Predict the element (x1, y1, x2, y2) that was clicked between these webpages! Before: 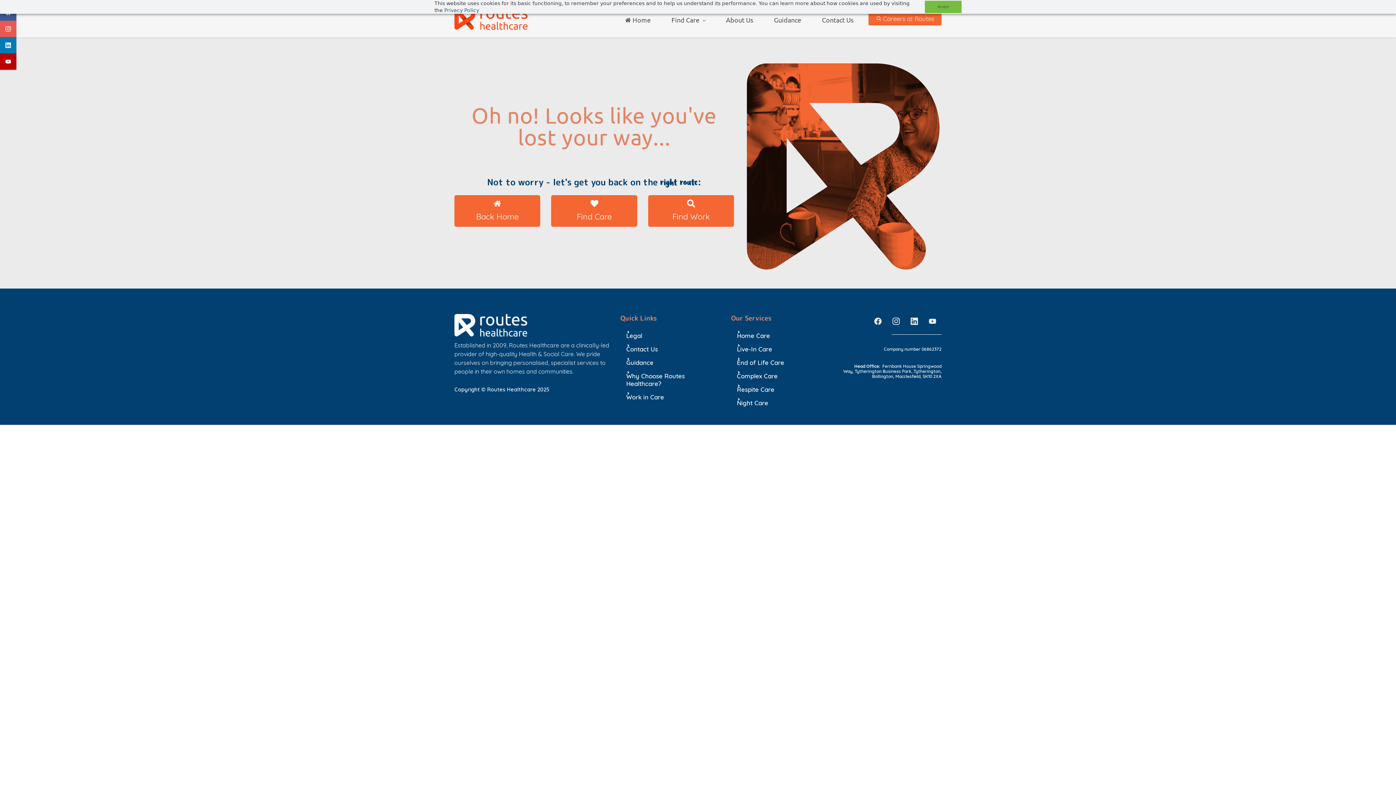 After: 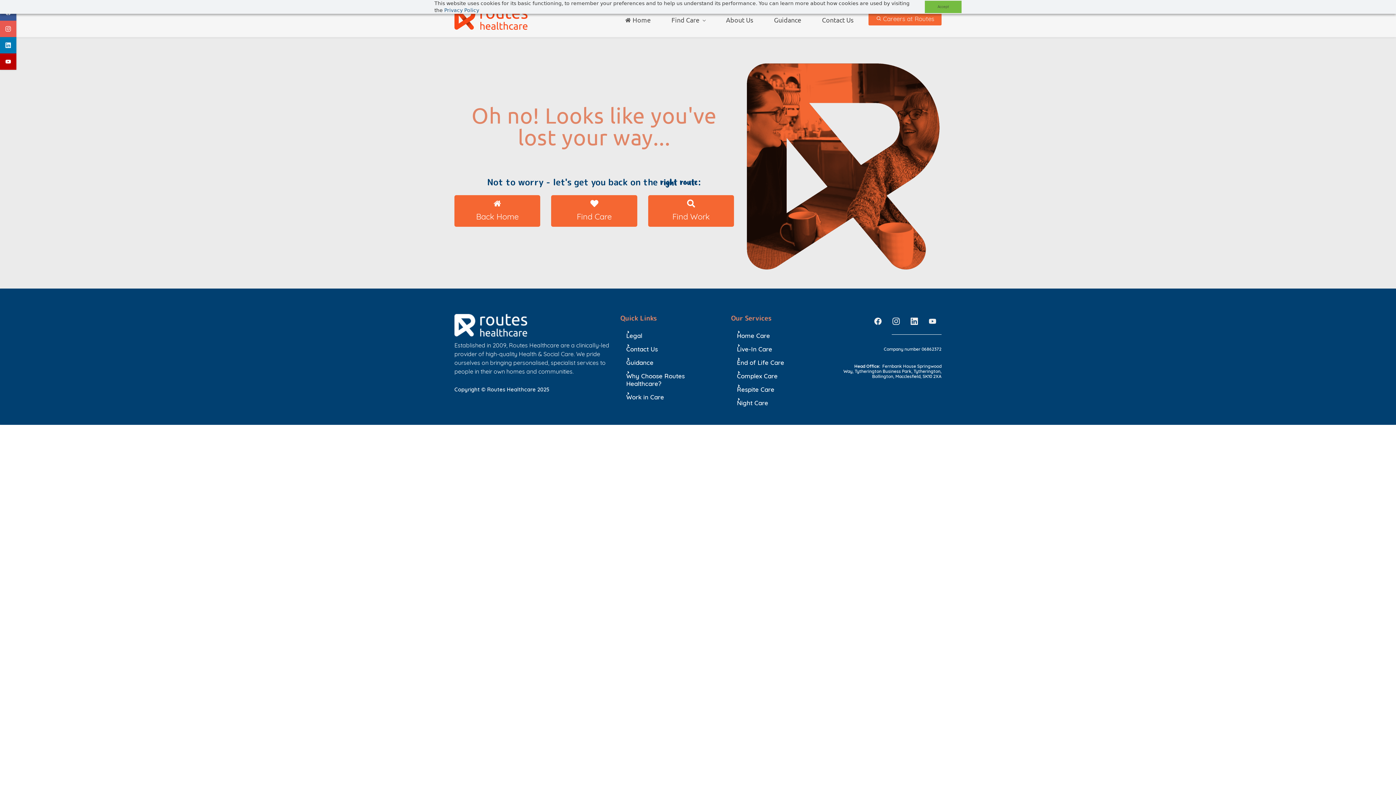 Action: bbox: (0, 37, 16, 53)